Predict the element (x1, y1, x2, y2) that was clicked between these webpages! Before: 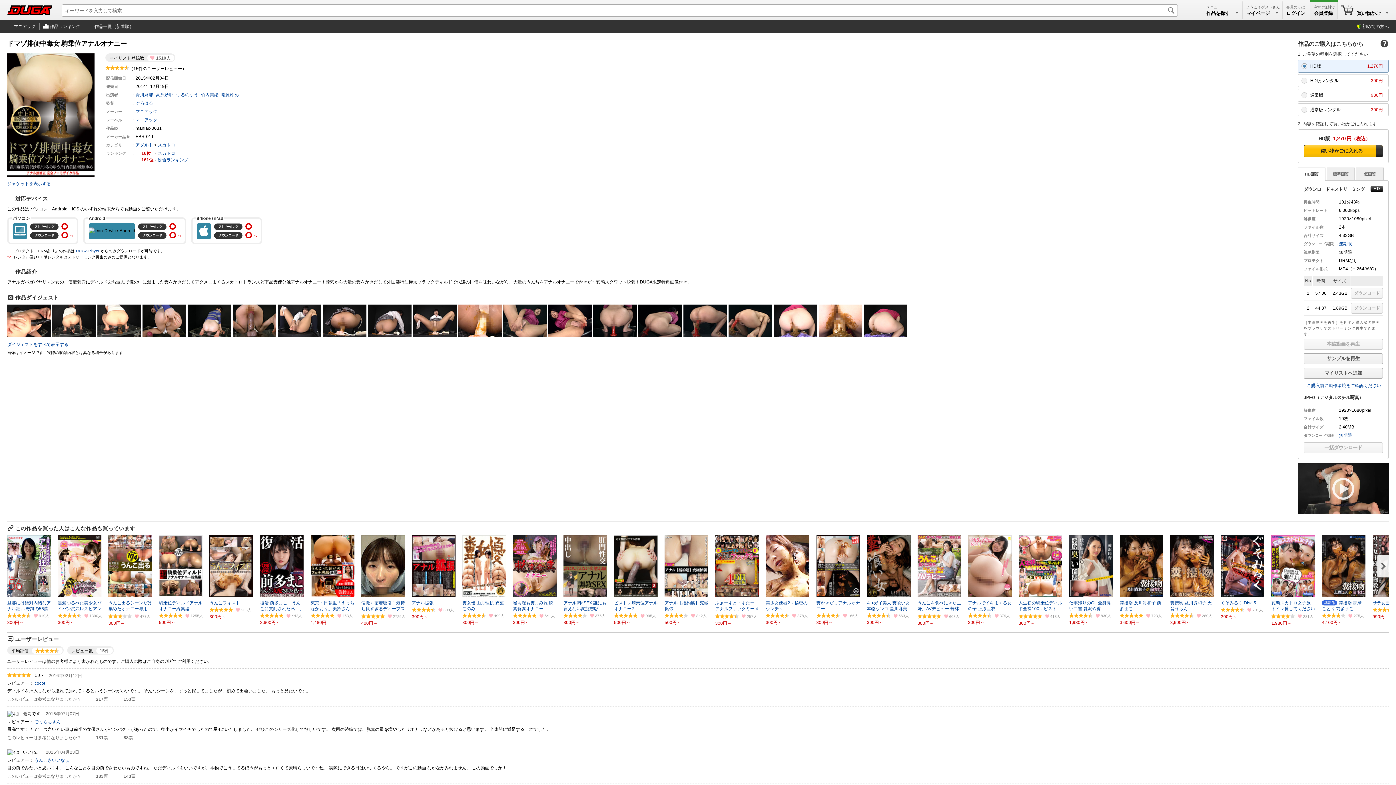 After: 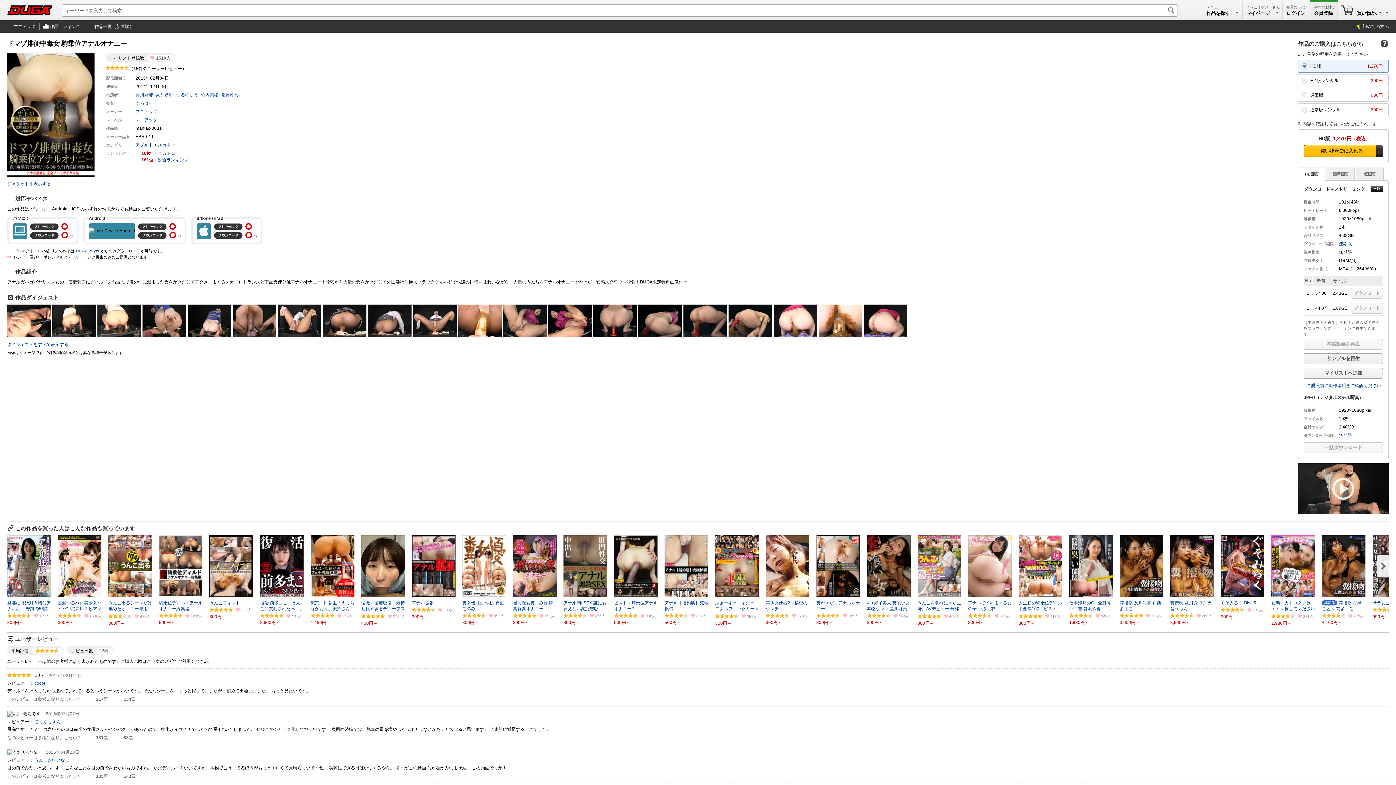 Action: label: いいえ bbox: (114, 696, 123, 703)